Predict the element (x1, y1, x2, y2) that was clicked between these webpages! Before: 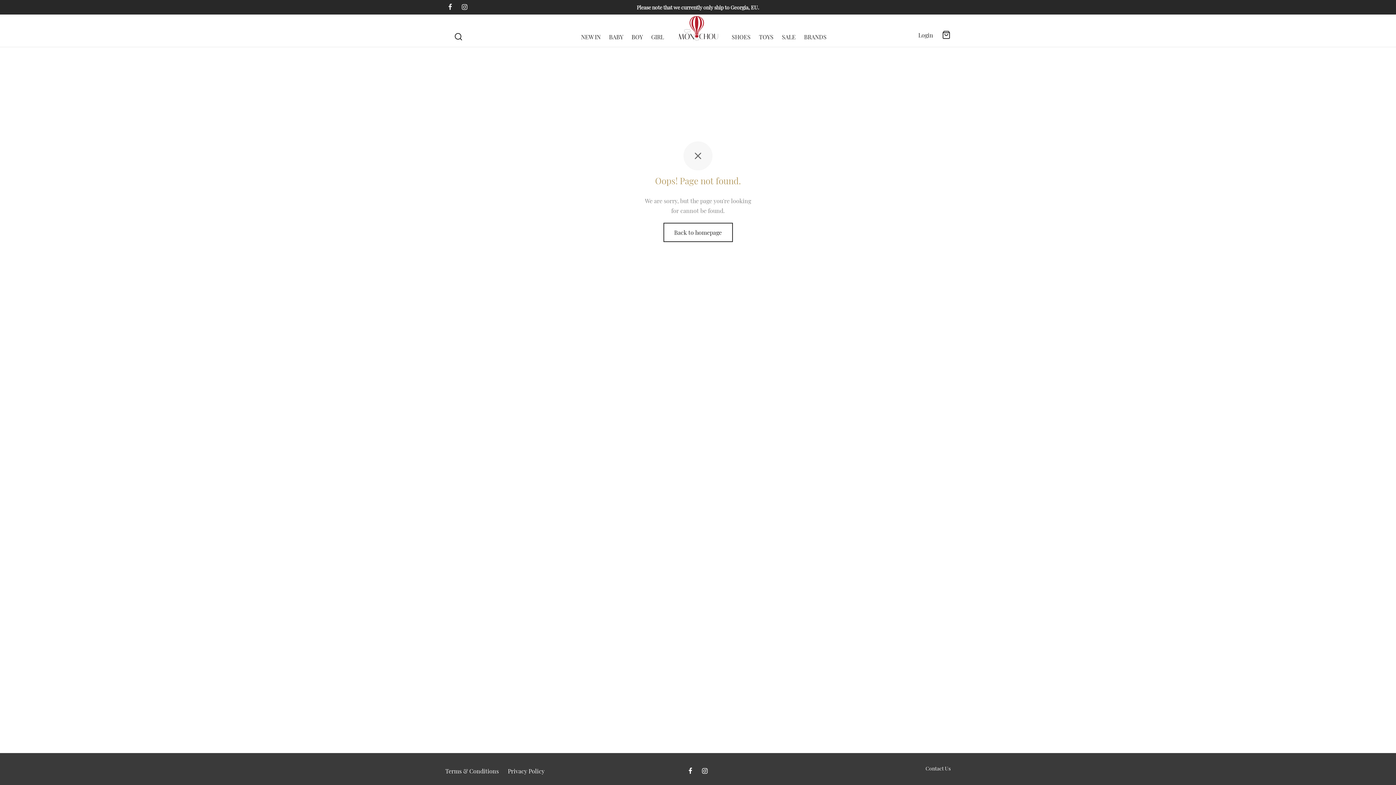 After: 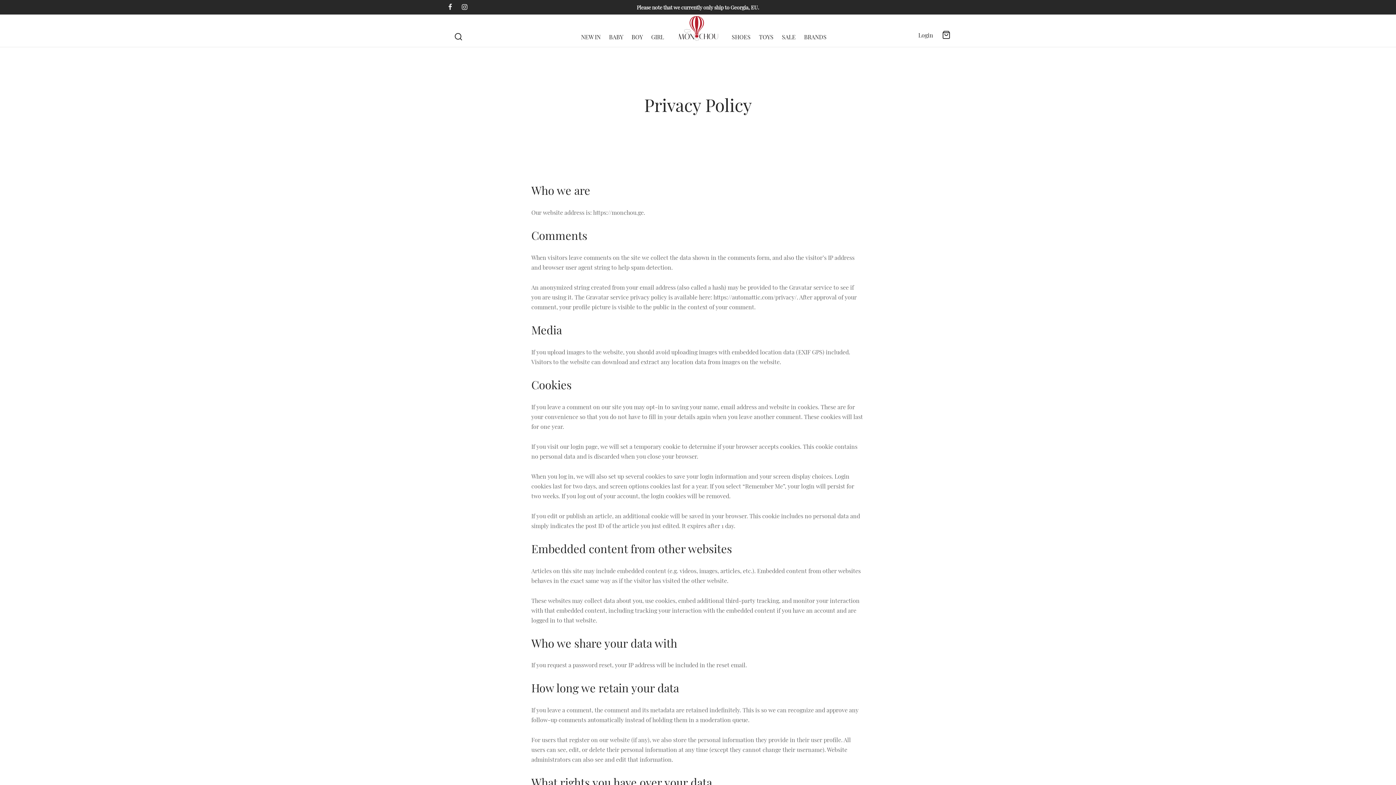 Action: label: Privacy Policy bbox: (508, 764, 544, 778)